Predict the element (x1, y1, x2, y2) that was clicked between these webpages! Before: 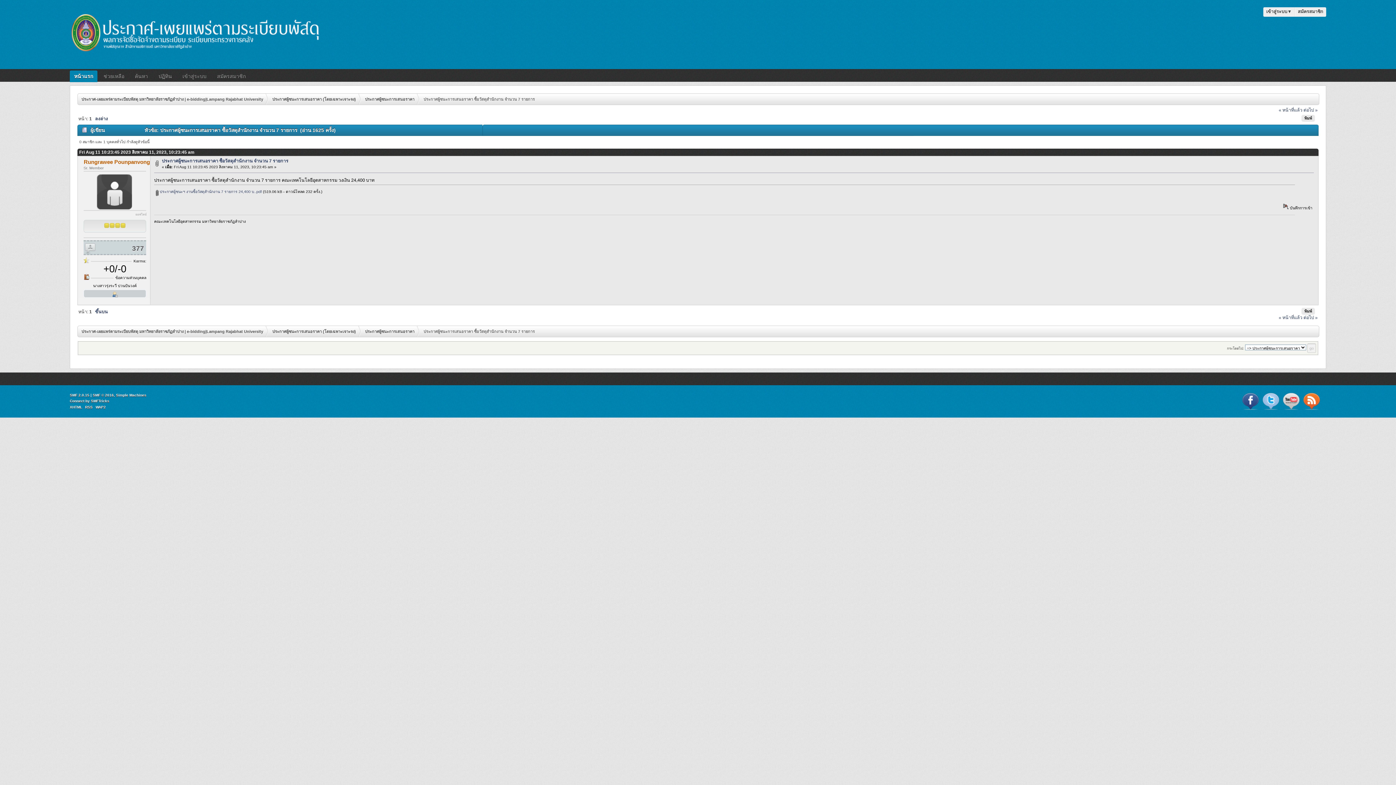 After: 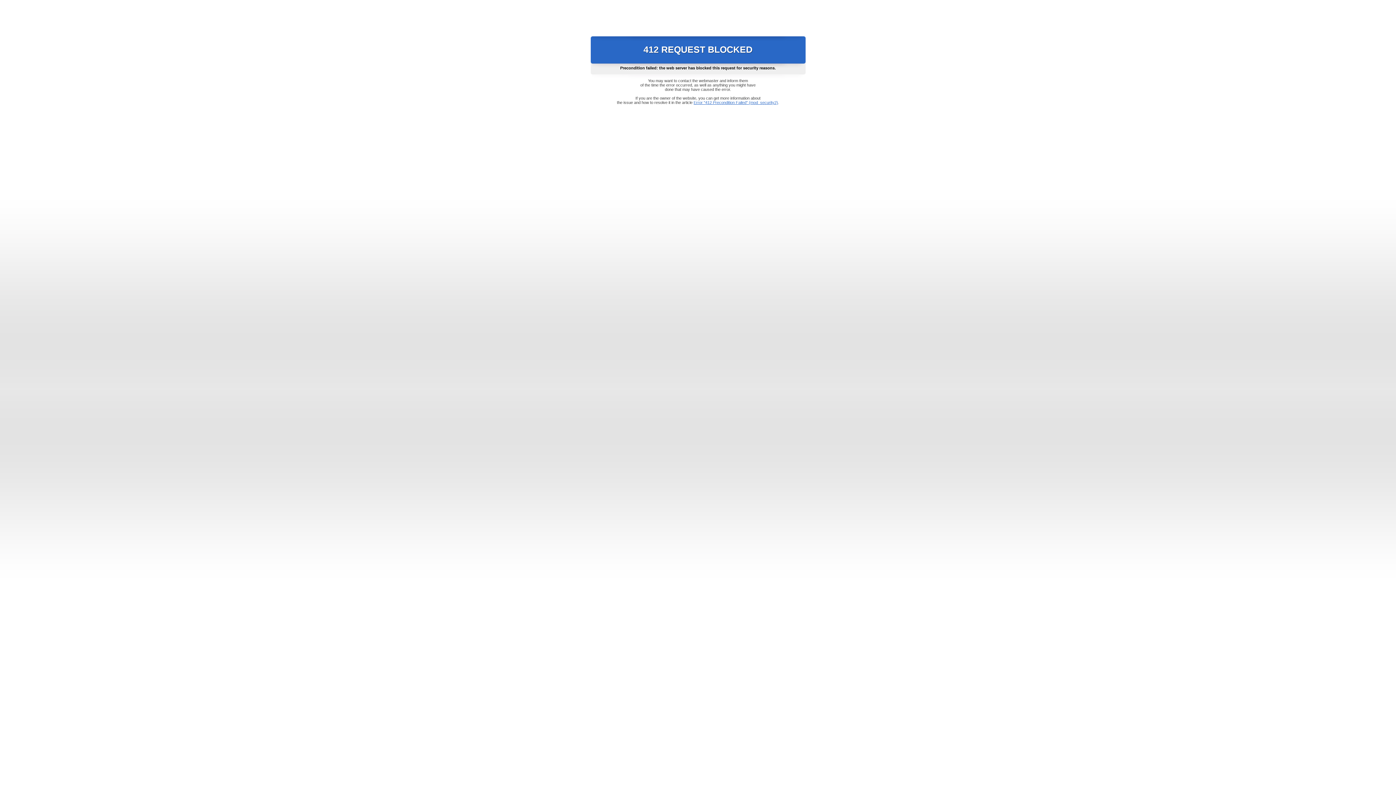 Action: bbox: (90, 399, 109, 403) label: SMFTricks